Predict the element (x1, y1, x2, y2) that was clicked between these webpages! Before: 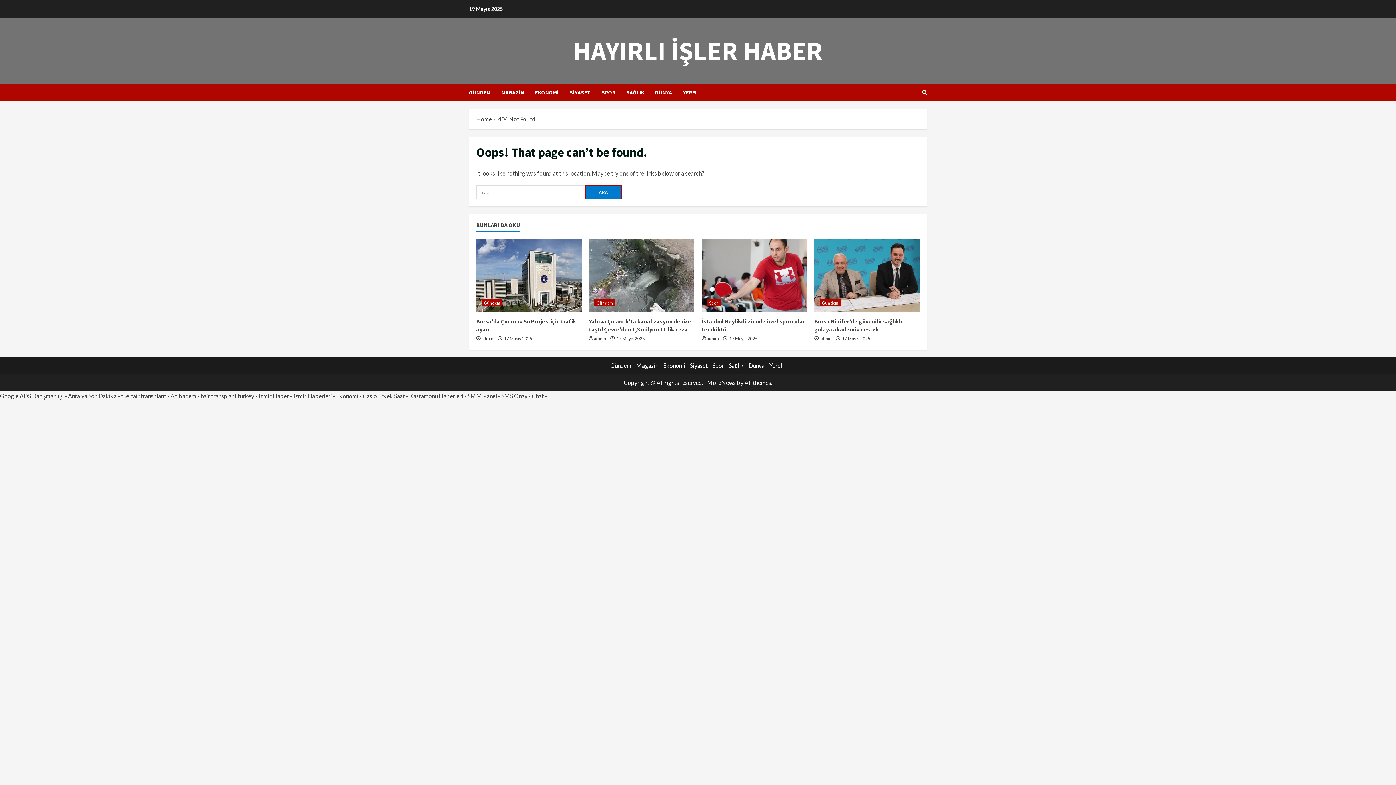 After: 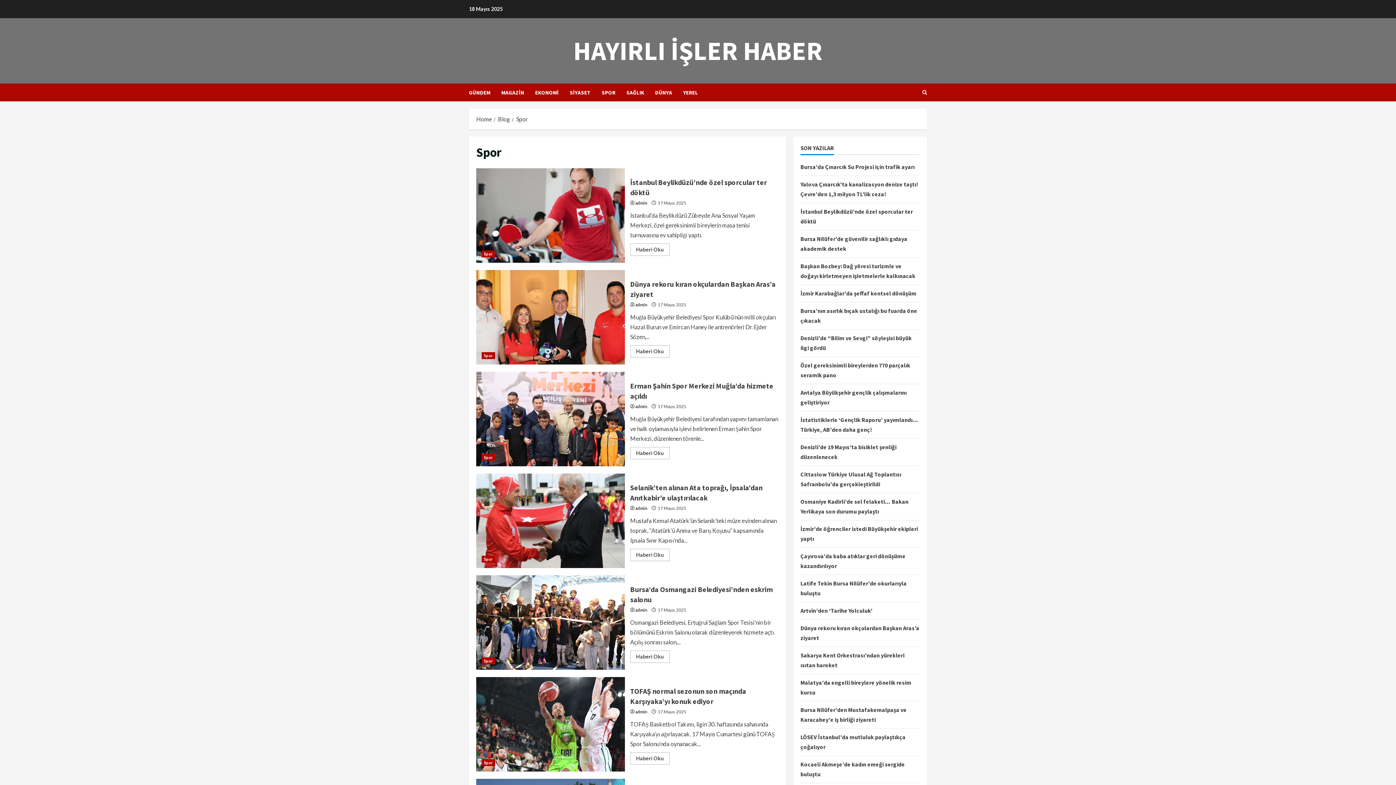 Action: label: Spor bbox: (707, 299, 720, 306)